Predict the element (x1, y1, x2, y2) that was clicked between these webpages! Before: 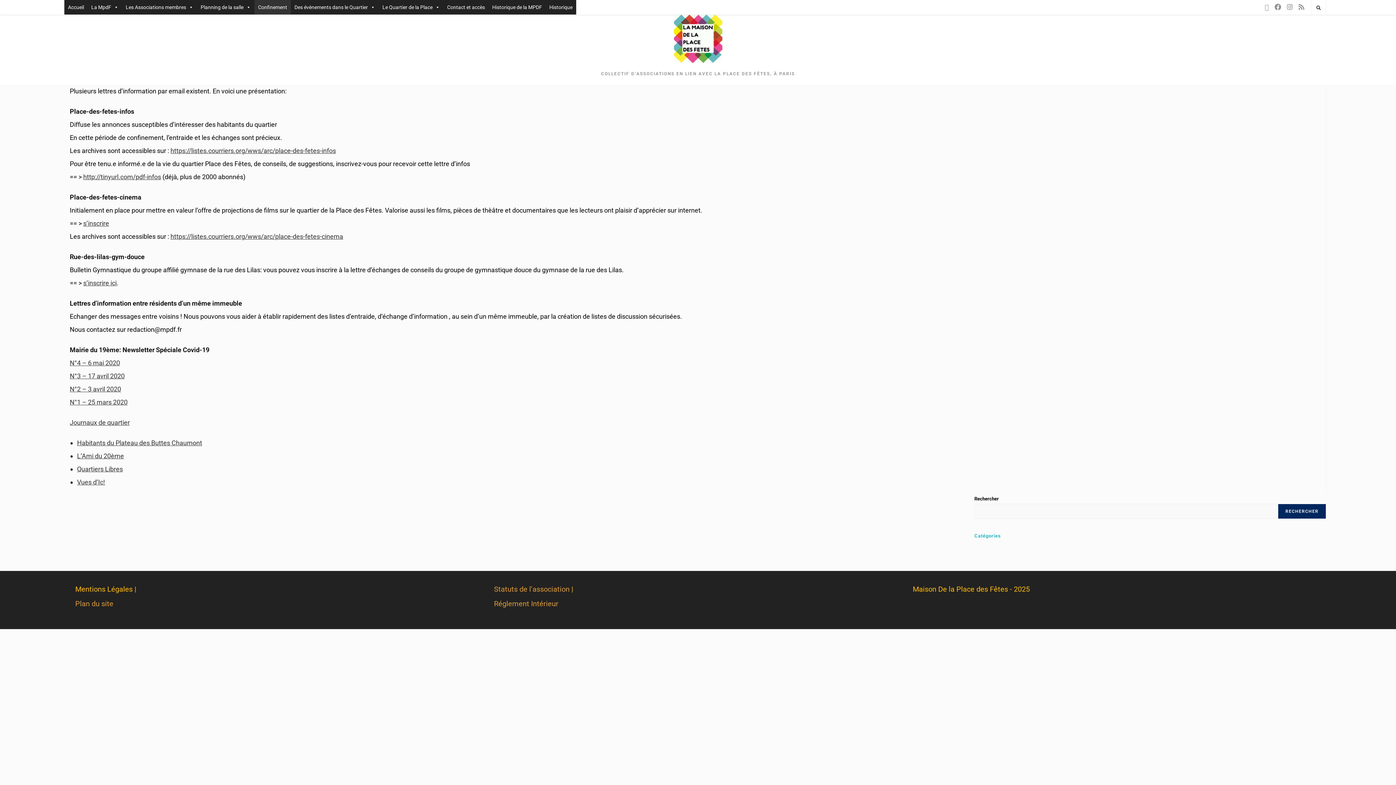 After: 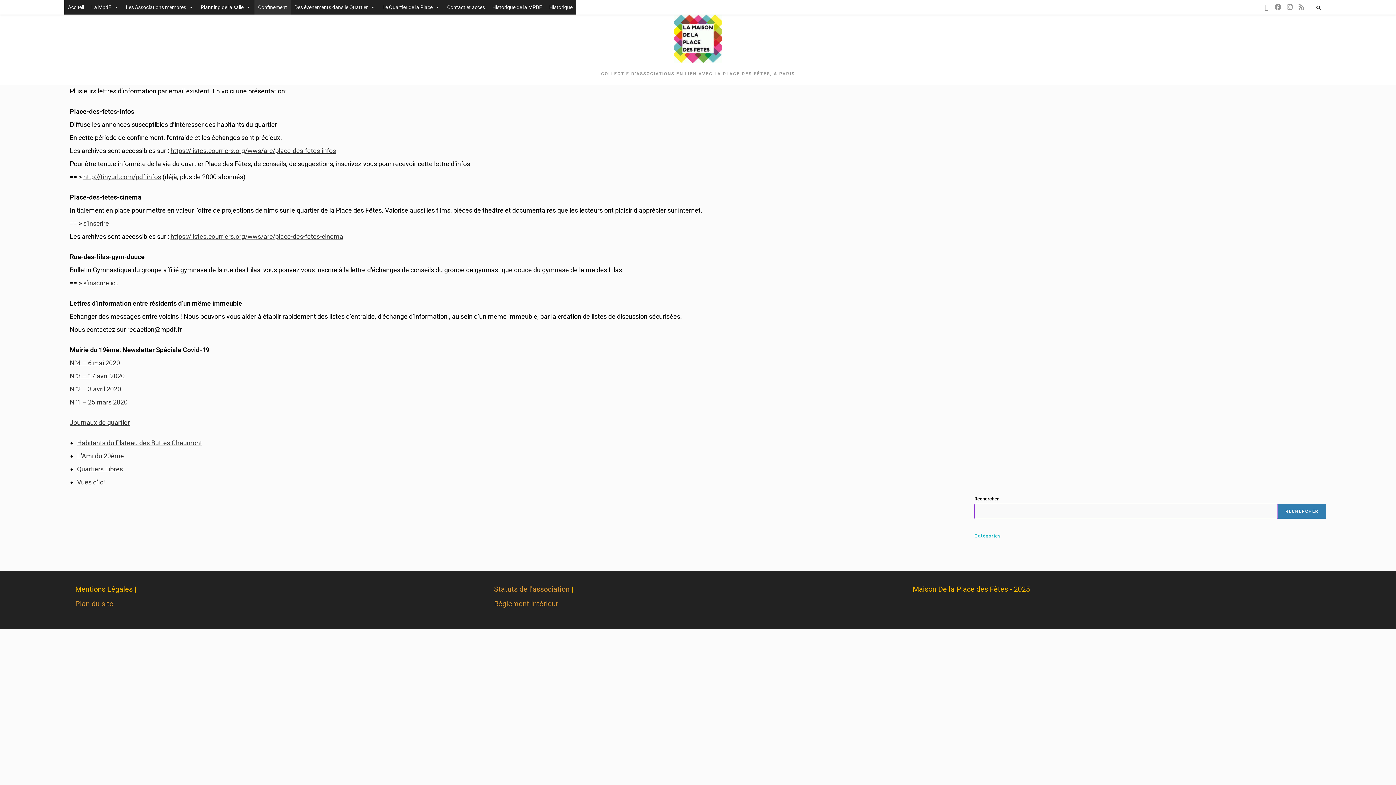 Action: bbox: (1278, 504, 1326, 519) label: Rechercher